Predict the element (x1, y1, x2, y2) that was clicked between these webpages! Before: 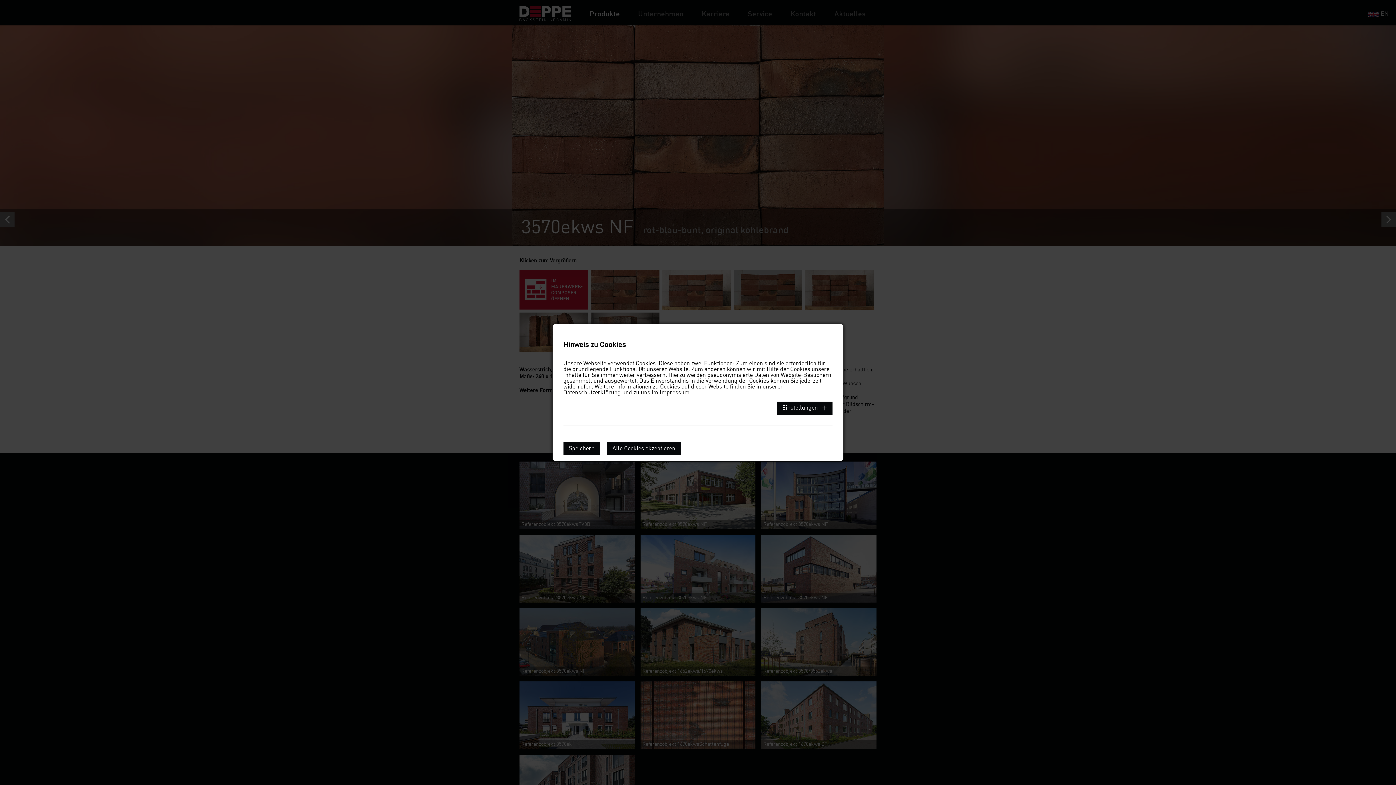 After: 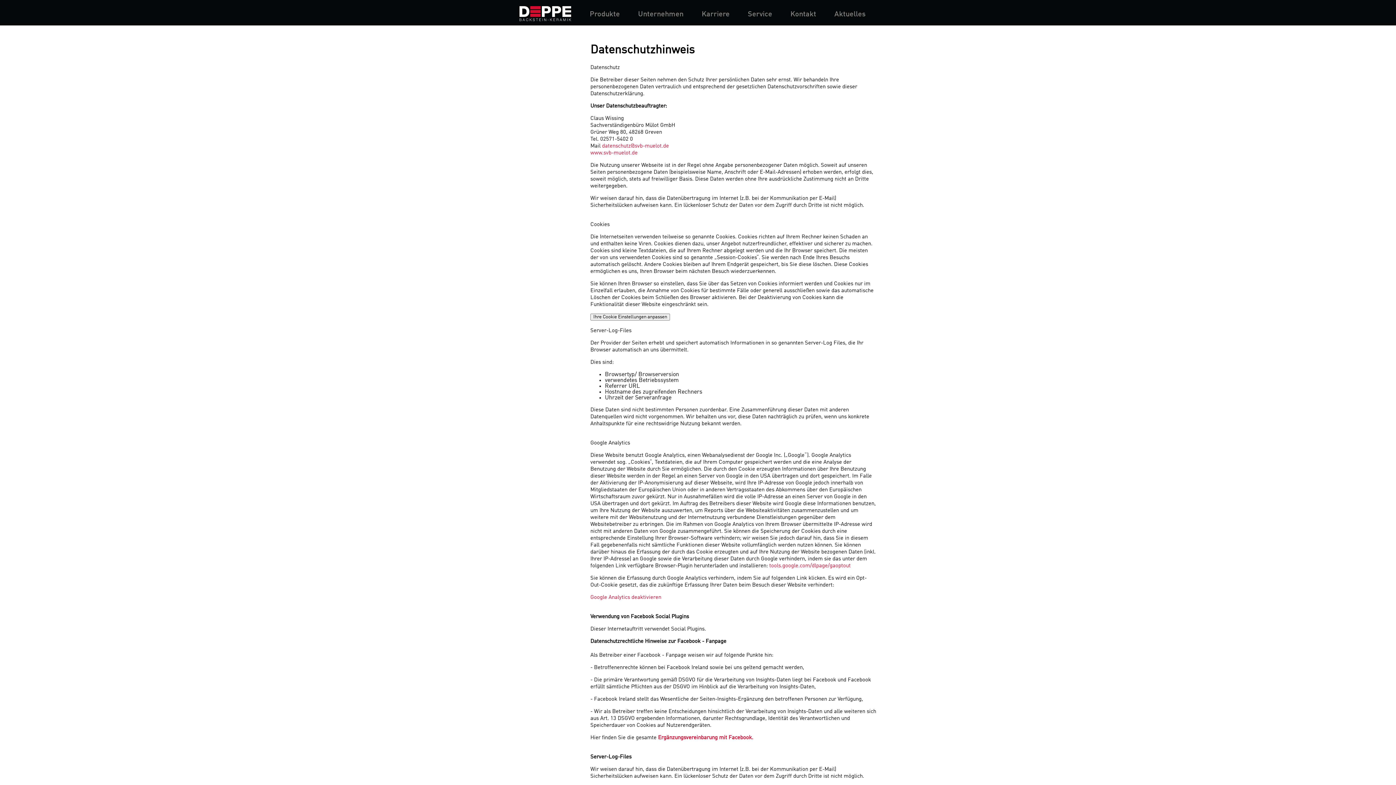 Action: bbox: (563, 390, 620, 396) label: Datenschutzerklärung